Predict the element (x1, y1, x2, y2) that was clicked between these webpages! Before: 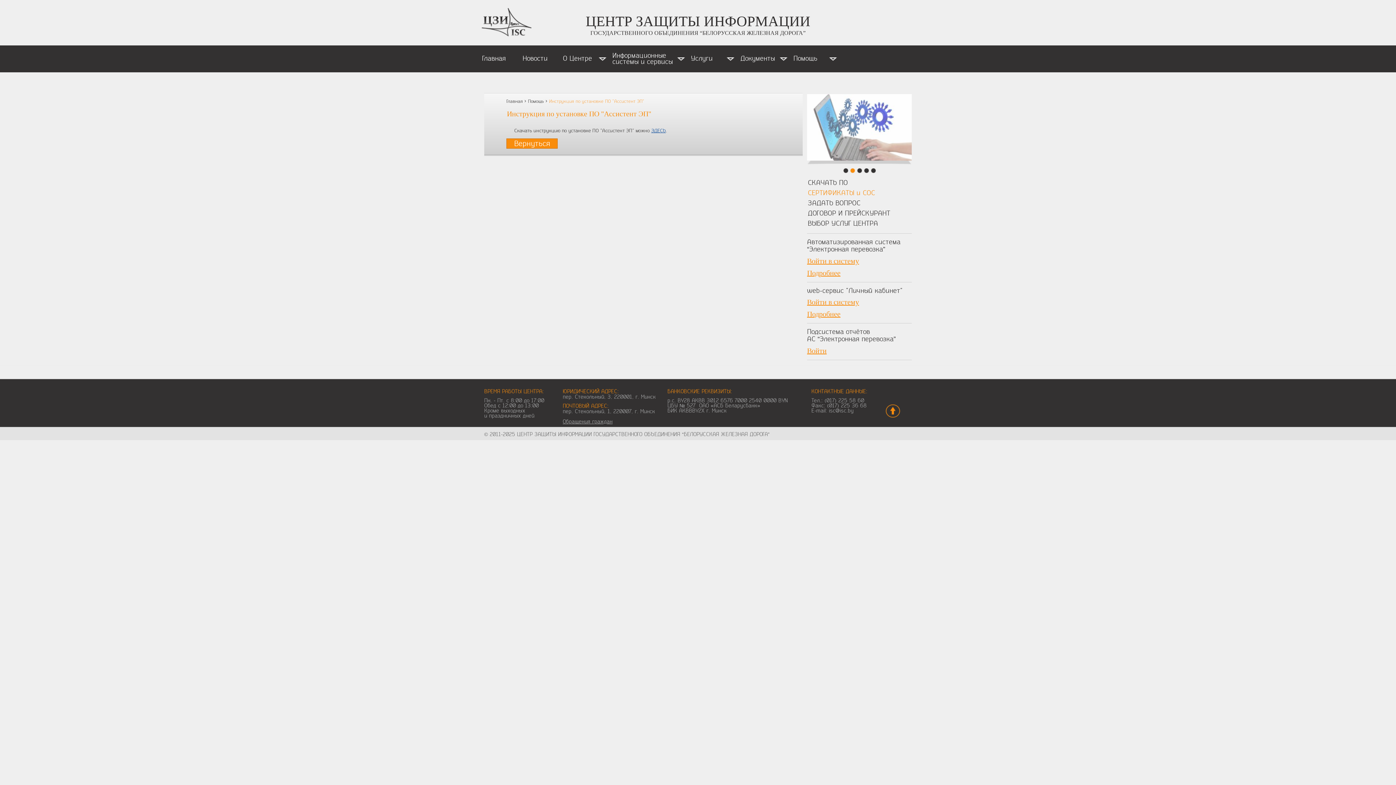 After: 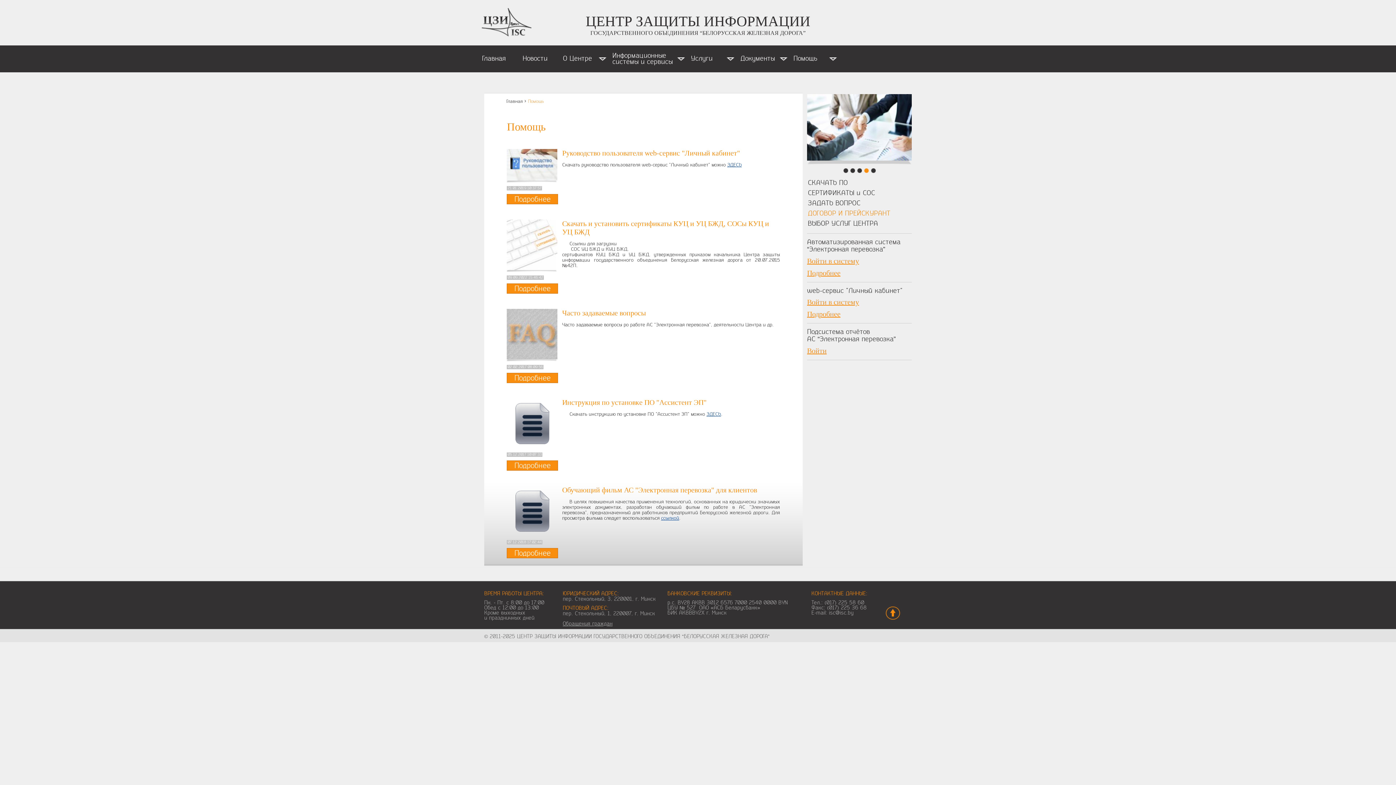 Action: bbox: (528, 98, 547, 104) label: Помощь >